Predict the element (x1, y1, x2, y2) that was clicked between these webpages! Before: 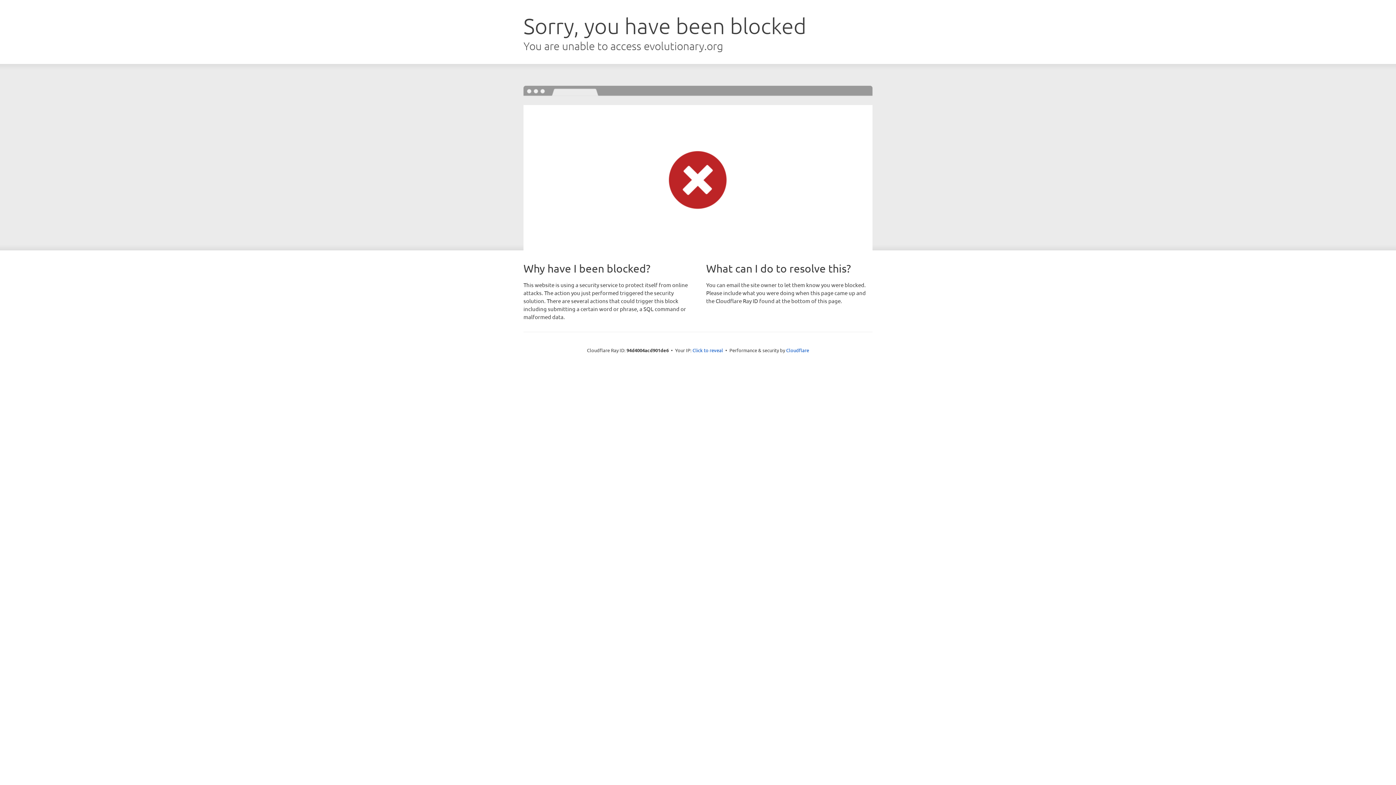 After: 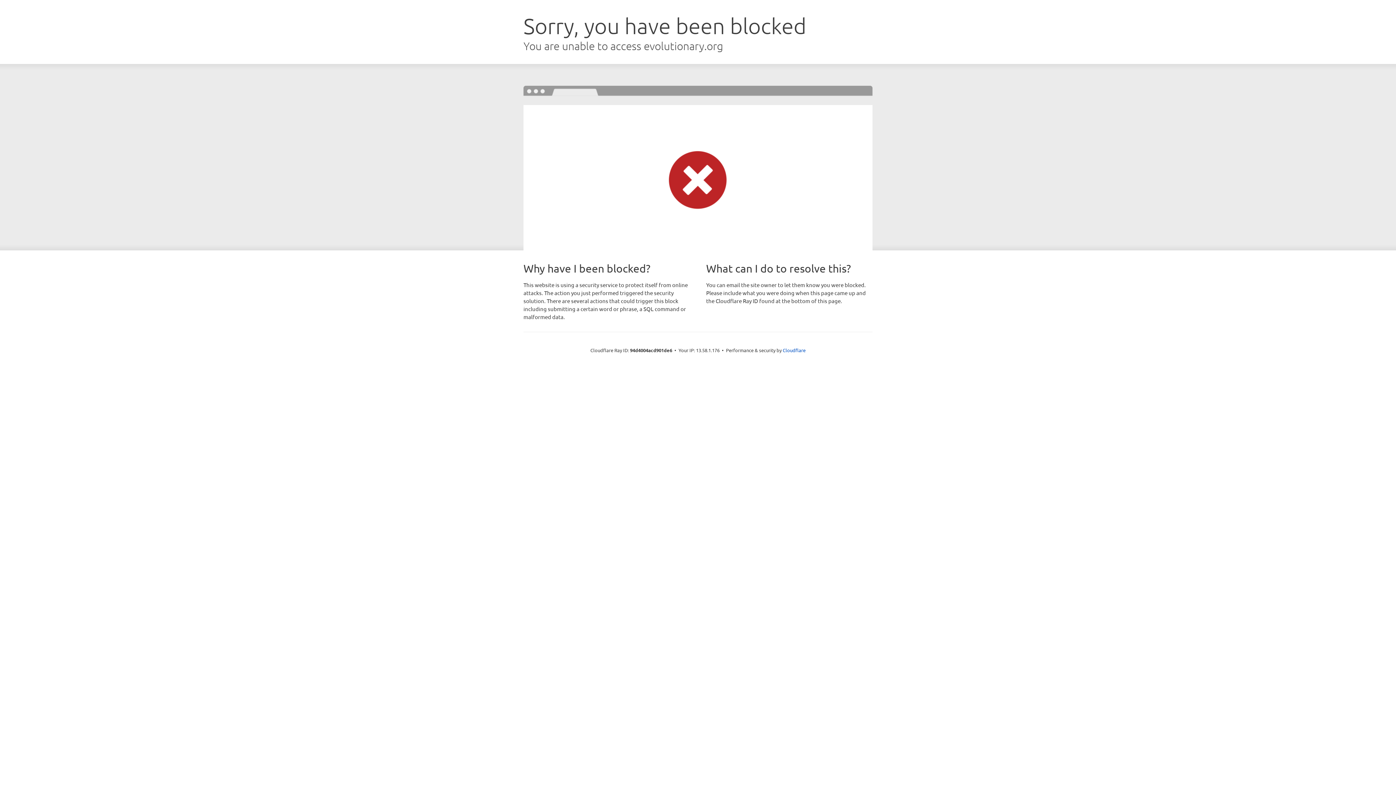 Action: bbox: (692, 346, 723, 353) label: Click to reveal